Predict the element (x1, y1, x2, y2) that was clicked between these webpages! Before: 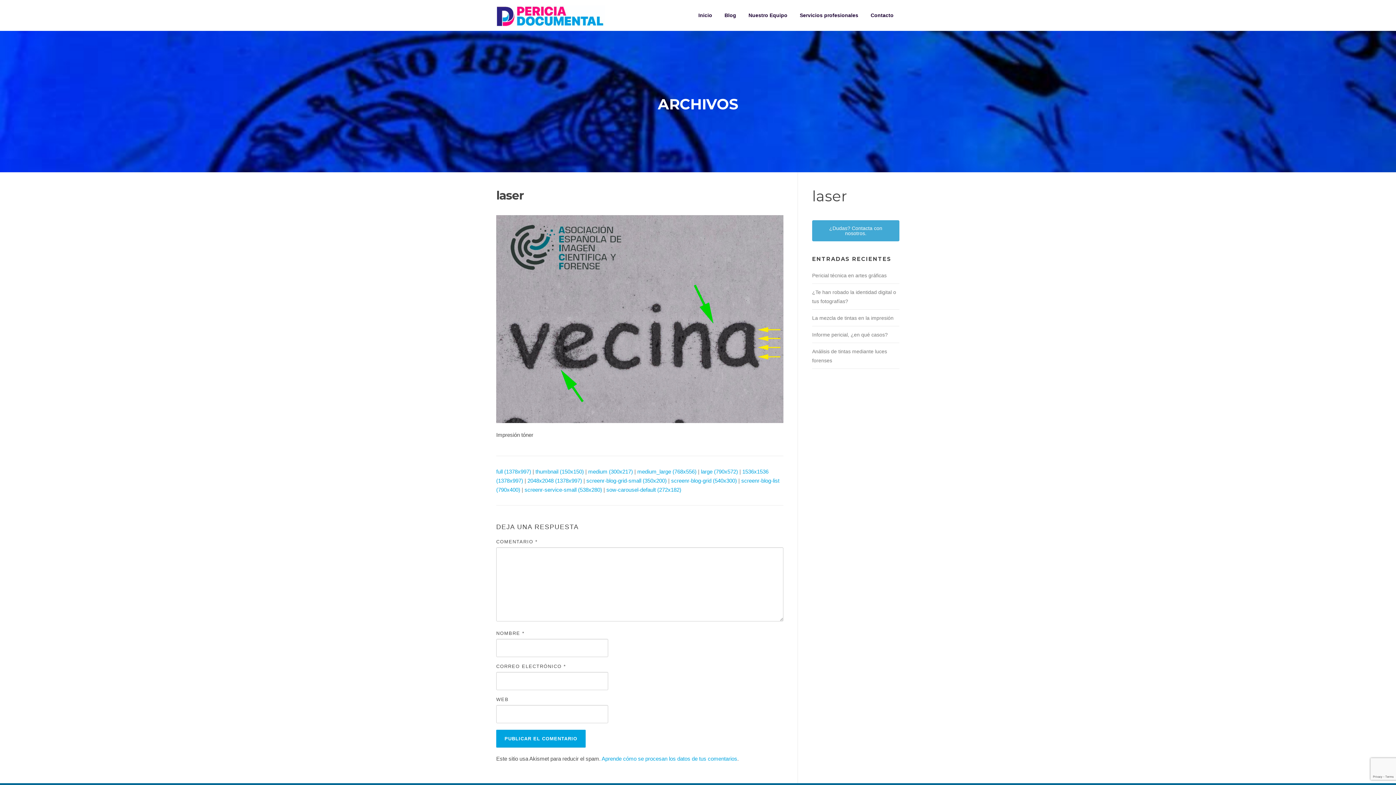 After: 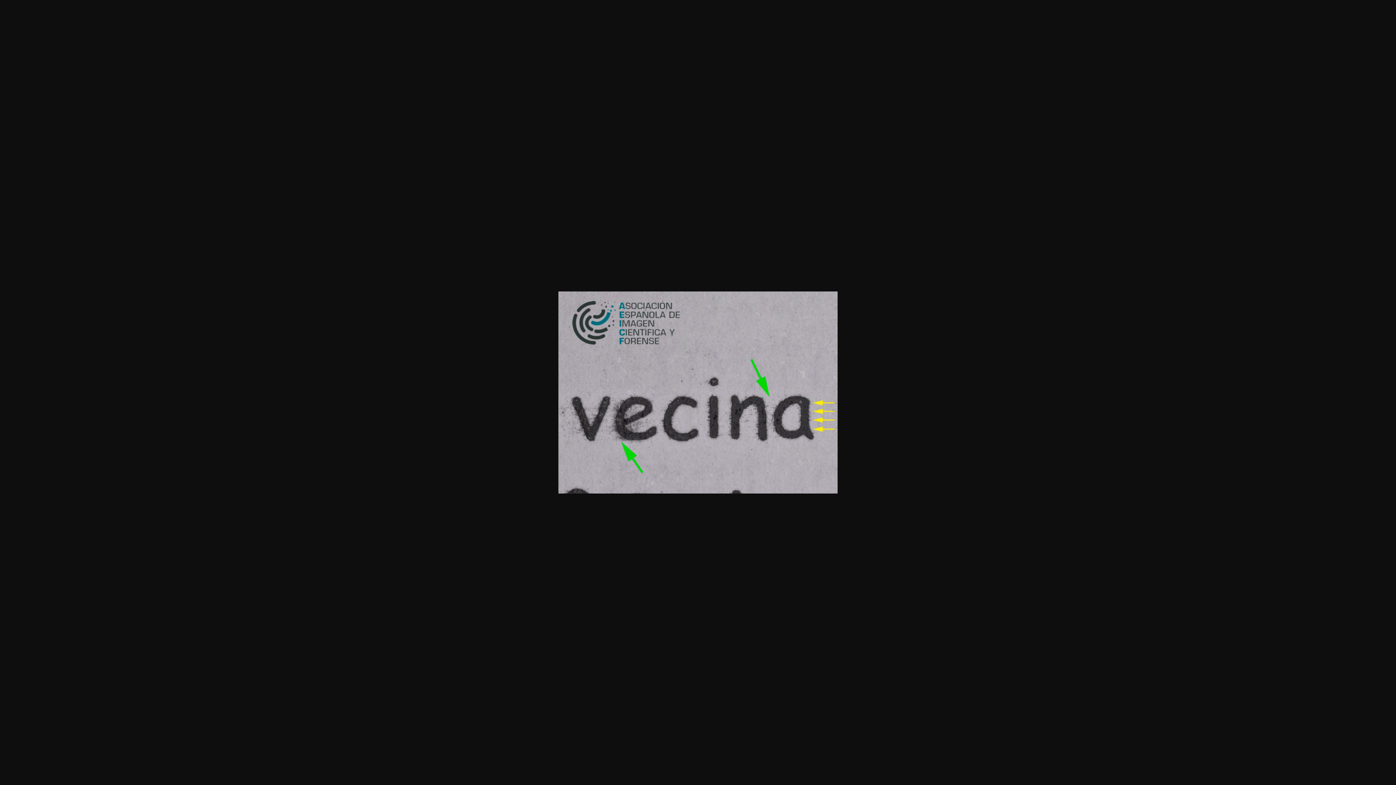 Action: bbox: (637, 468, 696, 474) label: medium_large (768x556)